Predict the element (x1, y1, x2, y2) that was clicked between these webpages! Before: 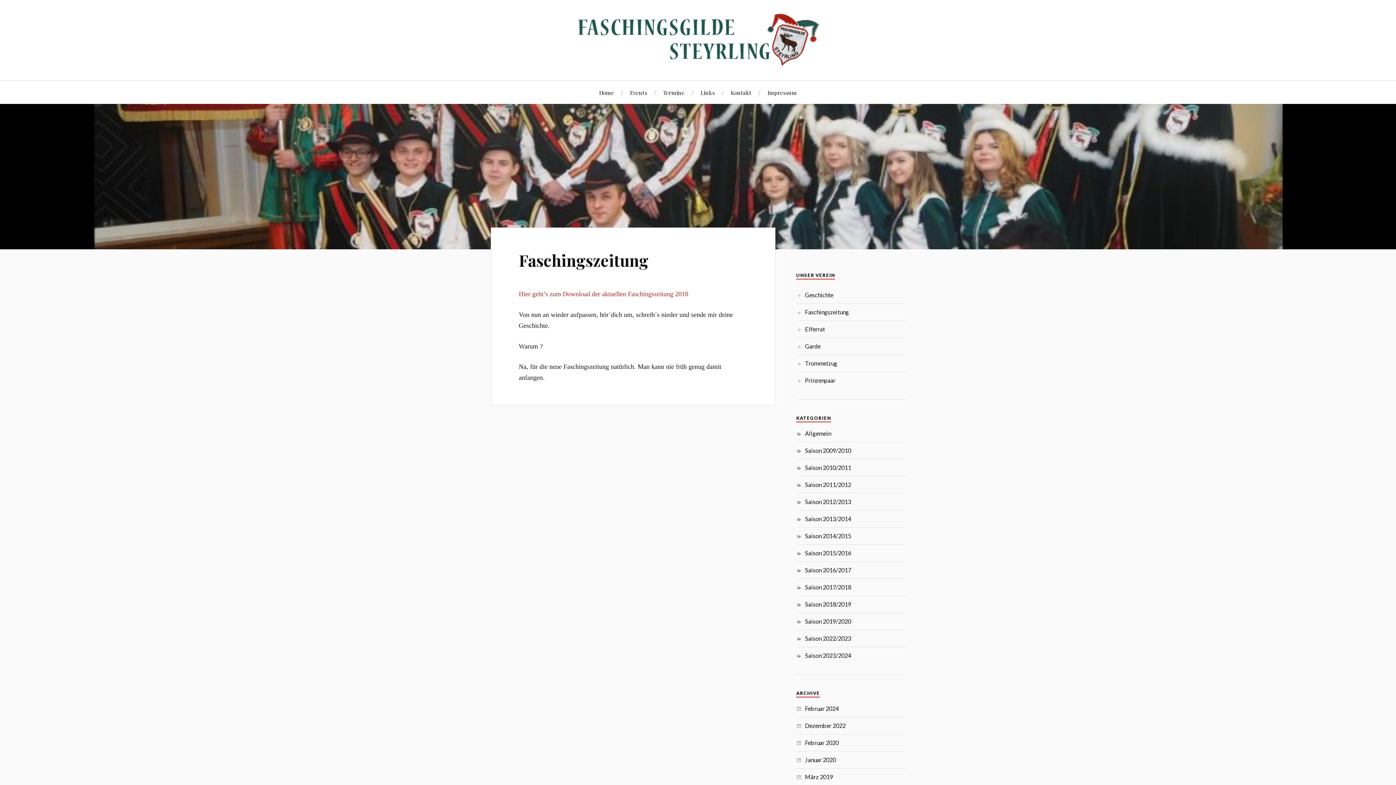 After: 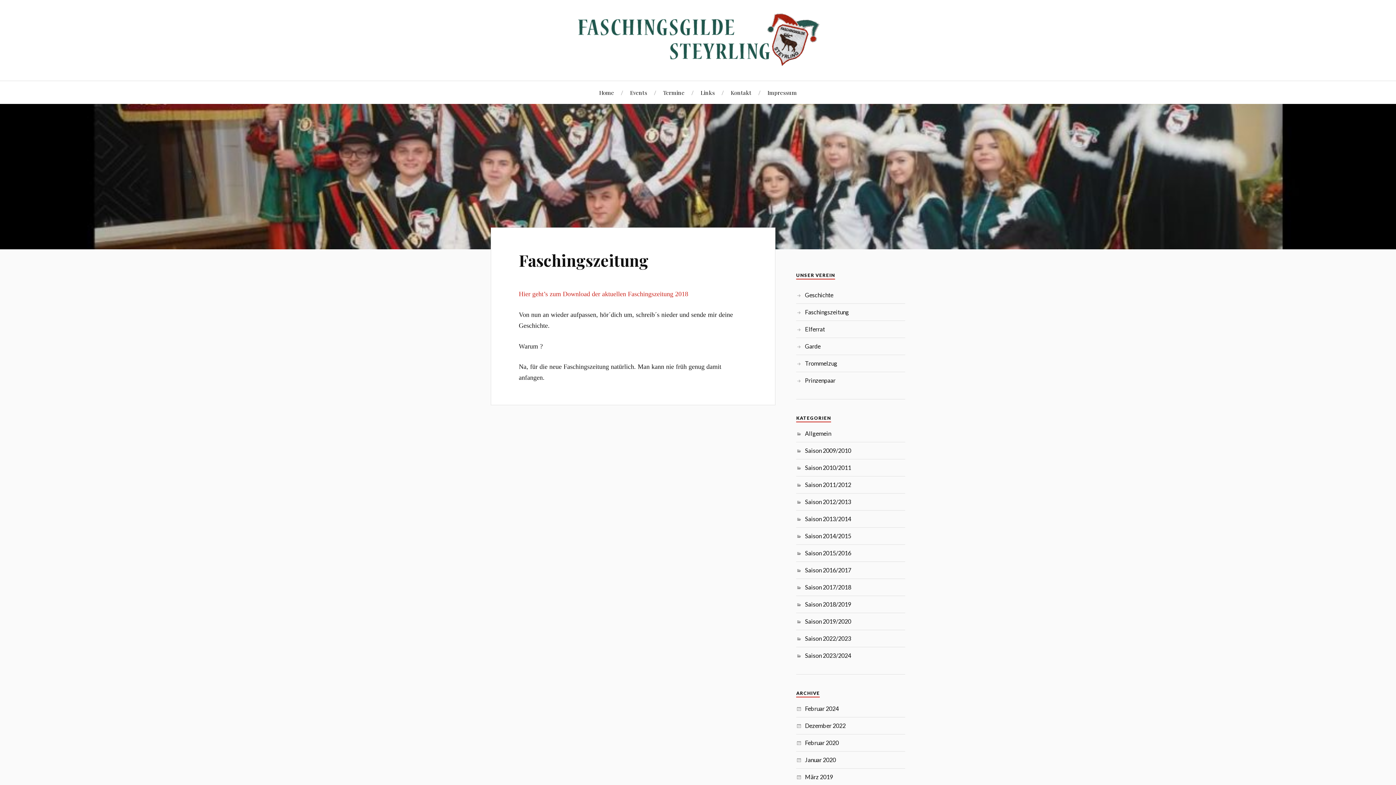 Action: bbox: (518, 249, 648, 270) label: Faschingszeitung